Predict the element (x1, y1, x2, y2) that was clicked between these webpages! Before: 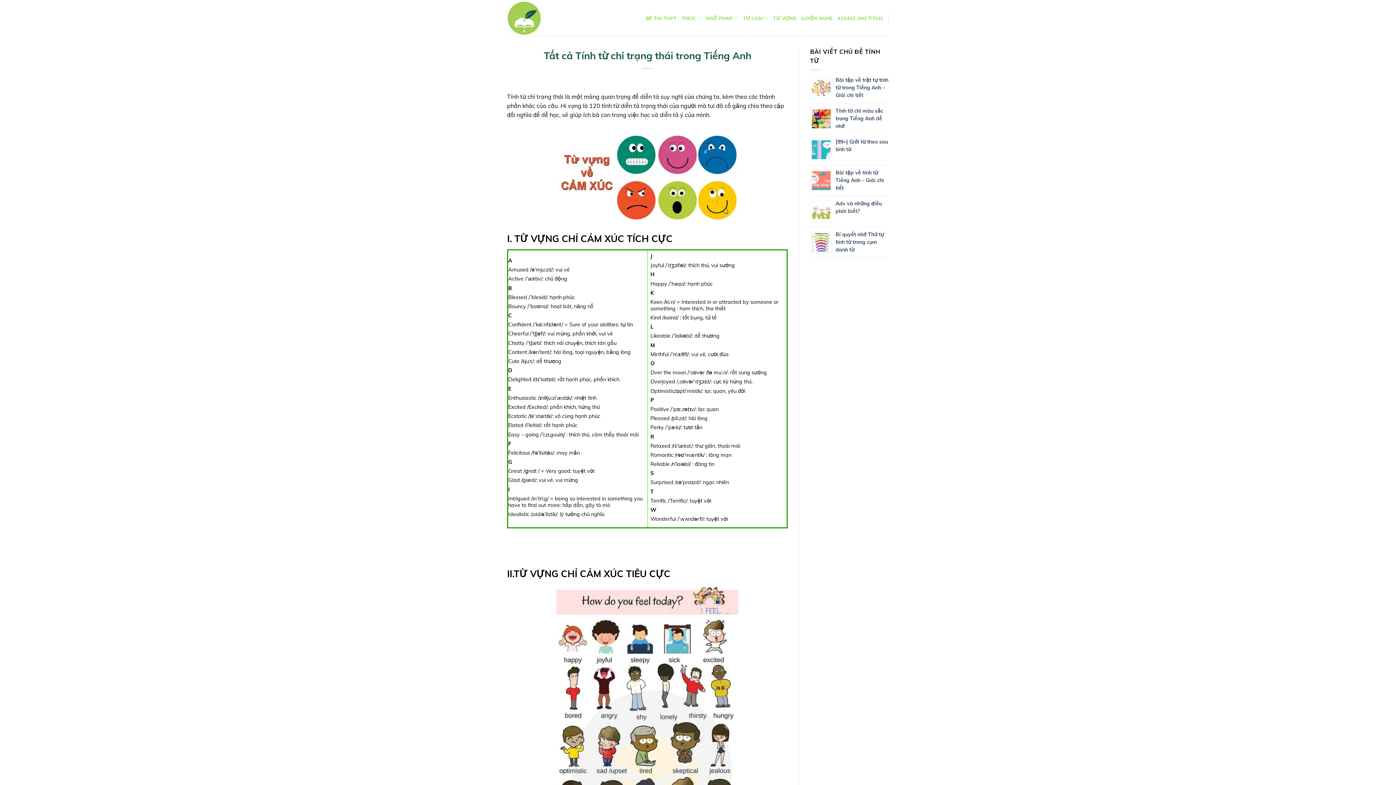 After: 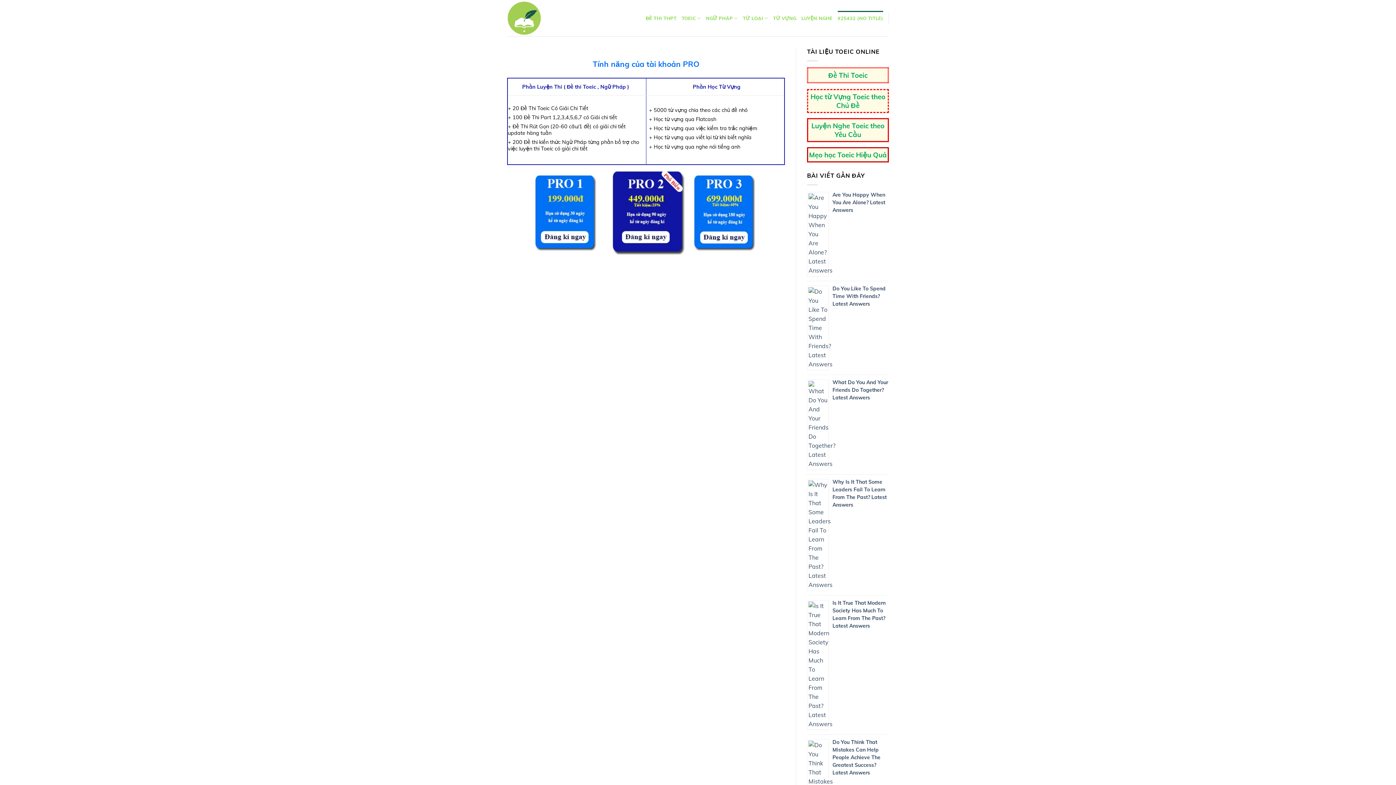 Action: label: #25432 (NO TITLE) bbox: (837, 10, 883, 25)